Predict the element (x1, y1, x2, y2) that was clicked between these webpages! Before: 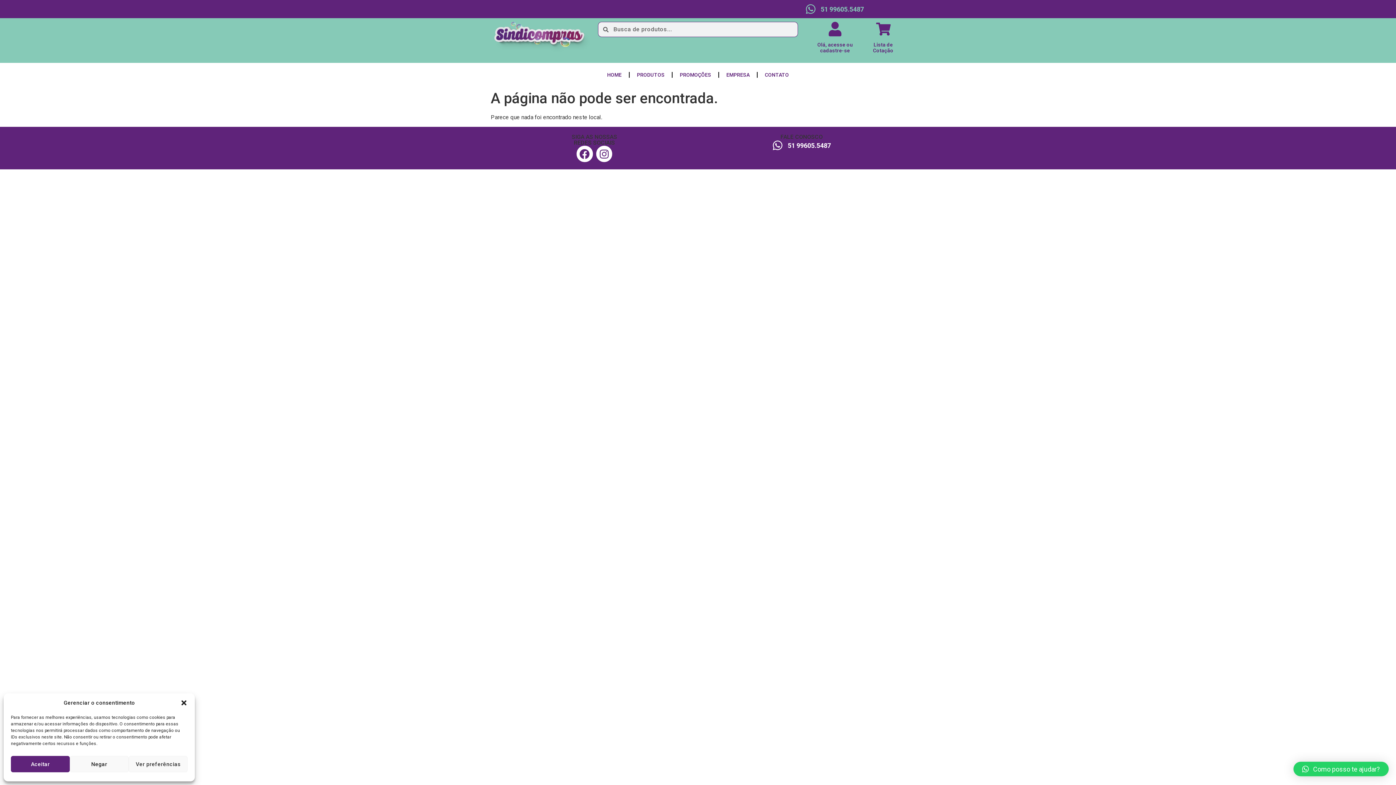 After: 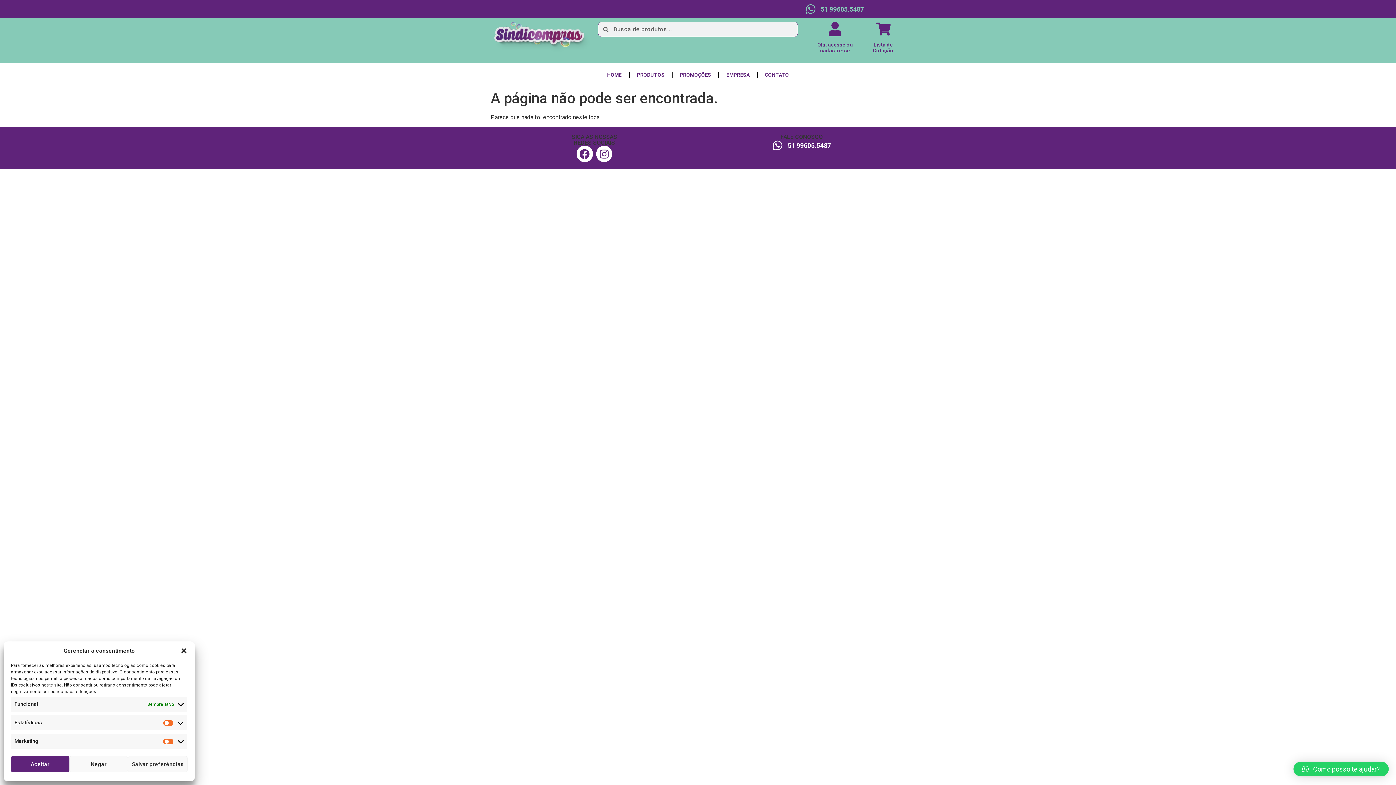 Action: bbox: (128, 756, 187, 772) label: Ver preferências